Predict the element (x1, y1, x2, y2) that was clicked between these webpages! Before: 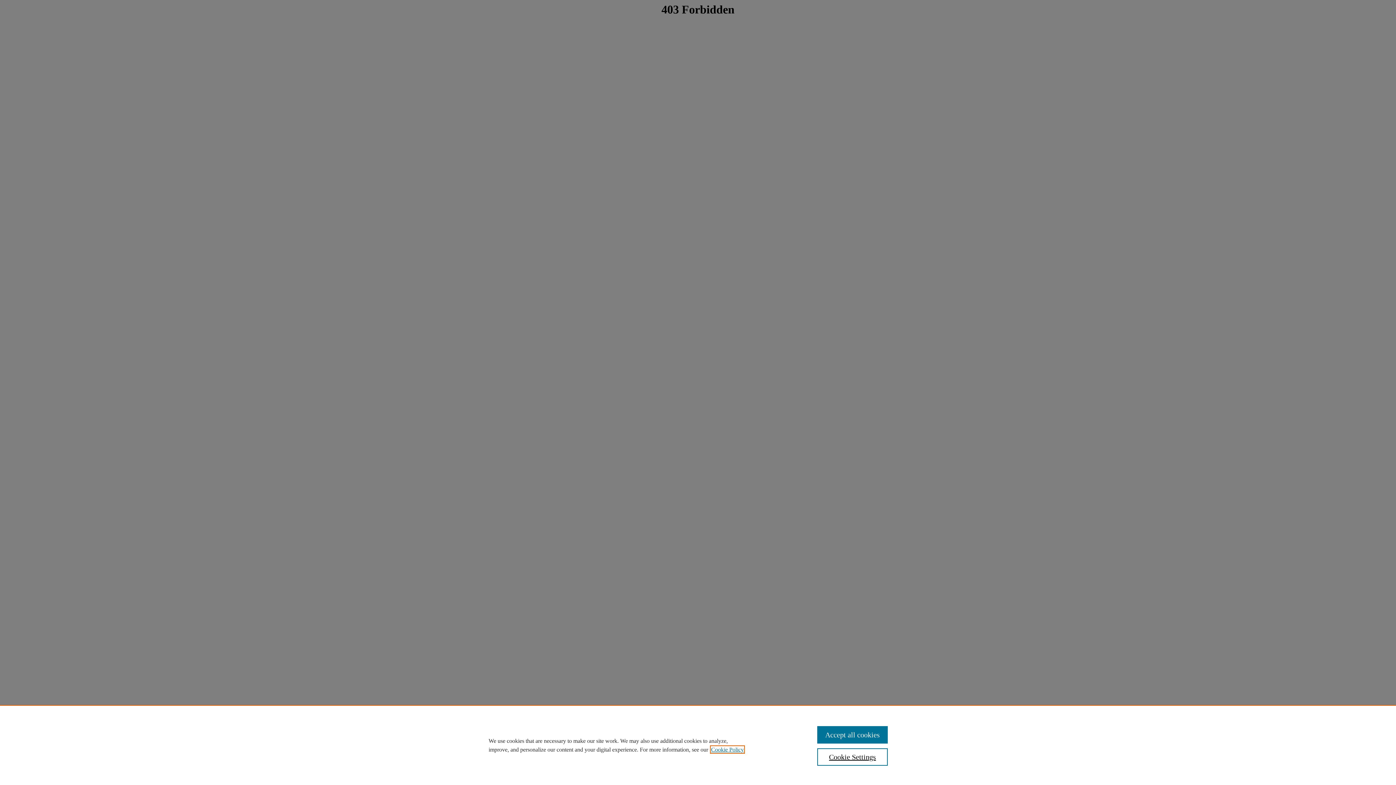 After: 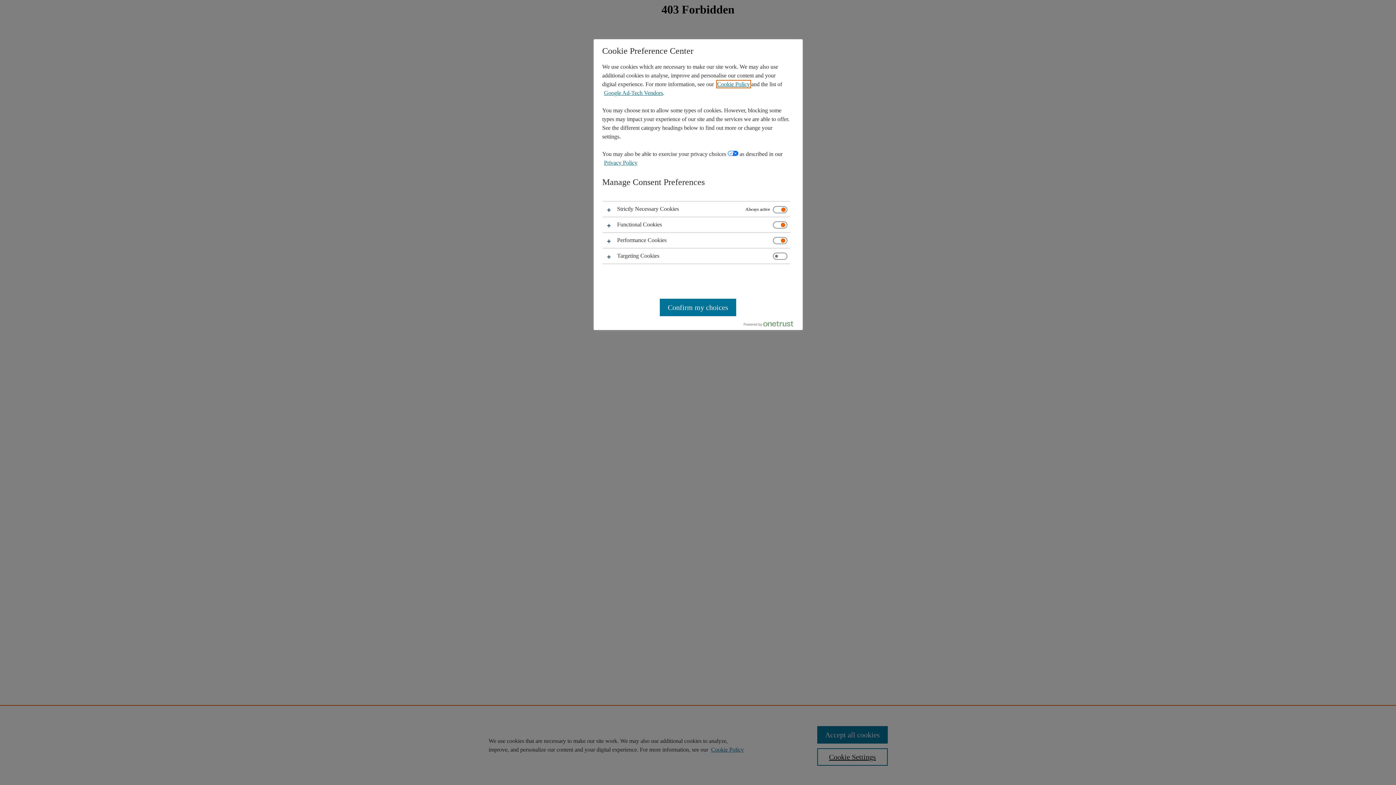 Action: bbox: (817, 748, 887, 766) label: Cookie Settings